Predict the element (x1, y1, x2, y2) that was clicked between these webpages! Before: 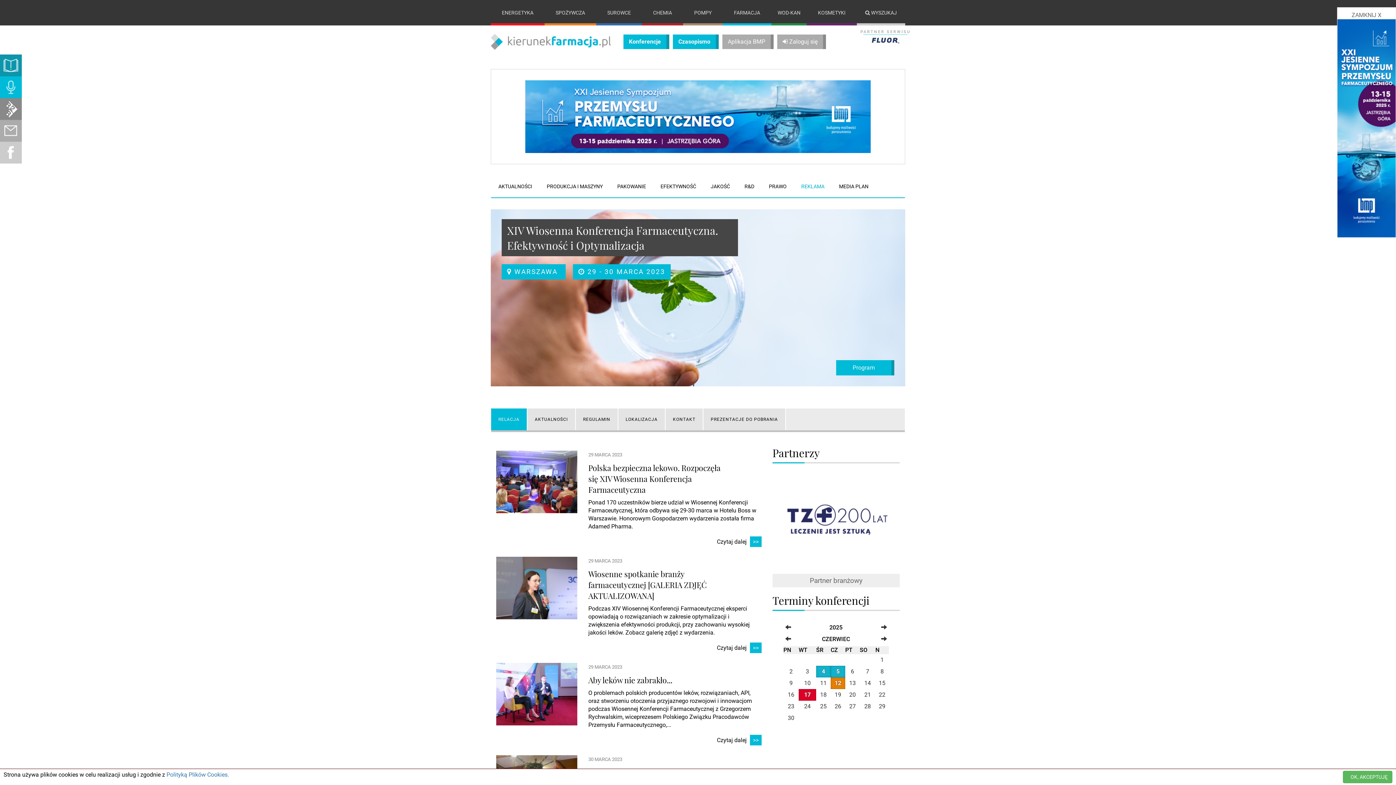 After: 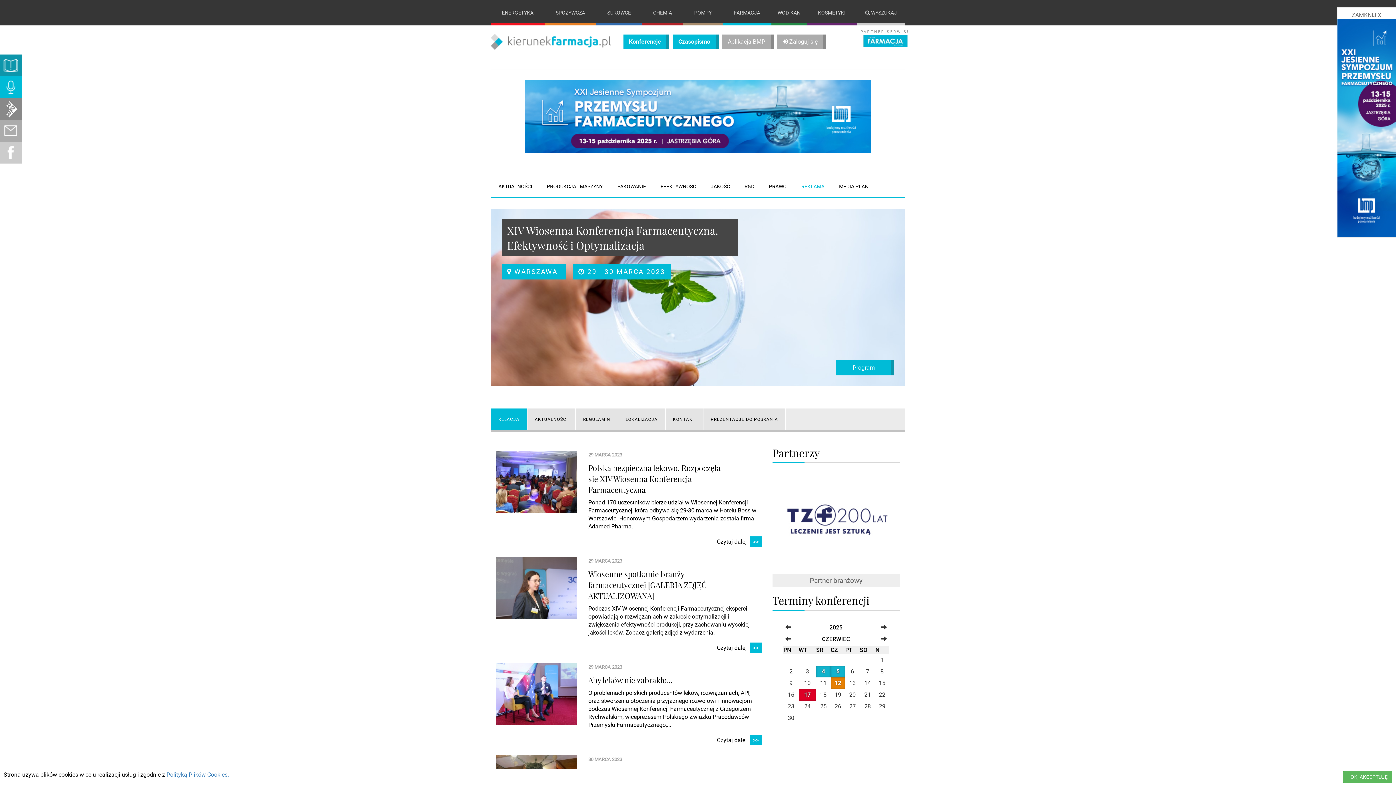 Action: label: 24 bbox: (804, 703, 810, 710)